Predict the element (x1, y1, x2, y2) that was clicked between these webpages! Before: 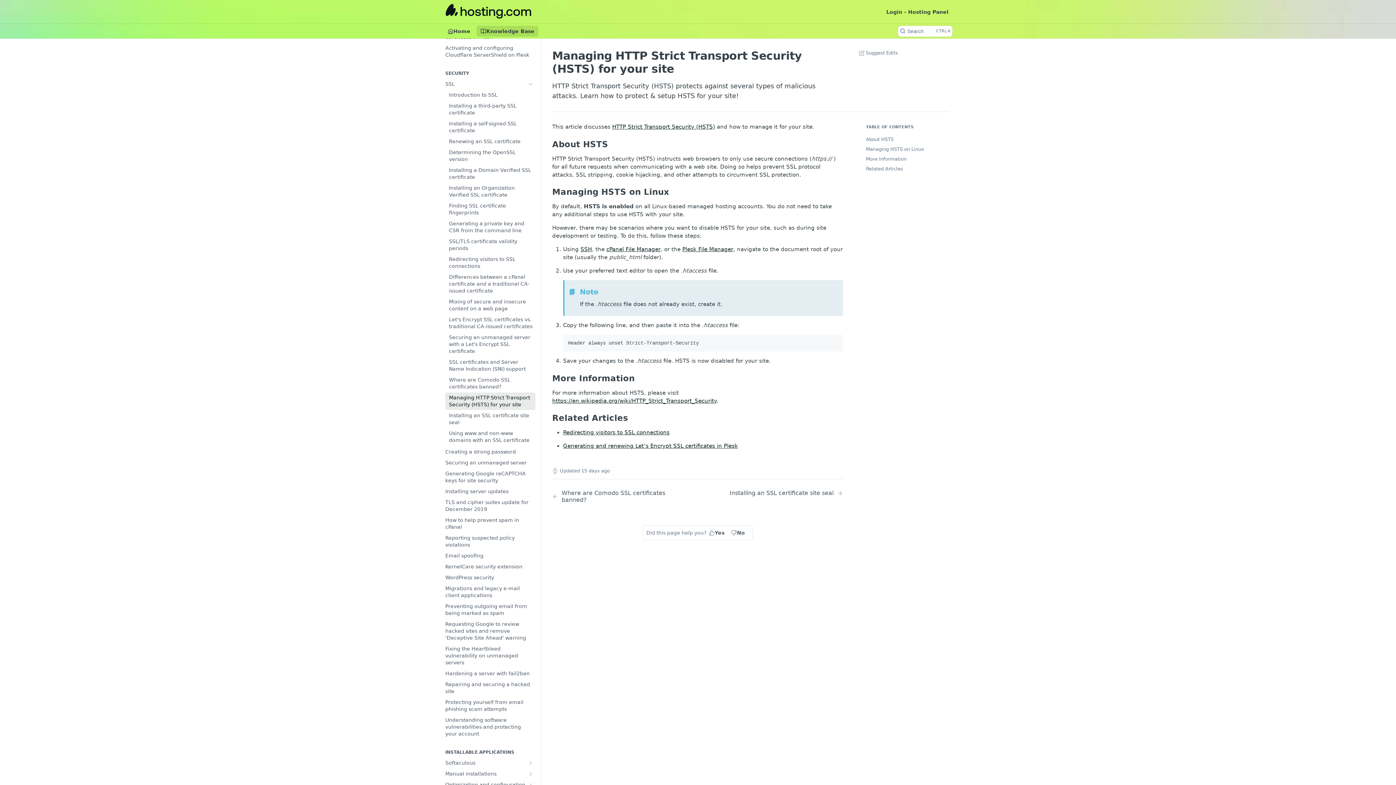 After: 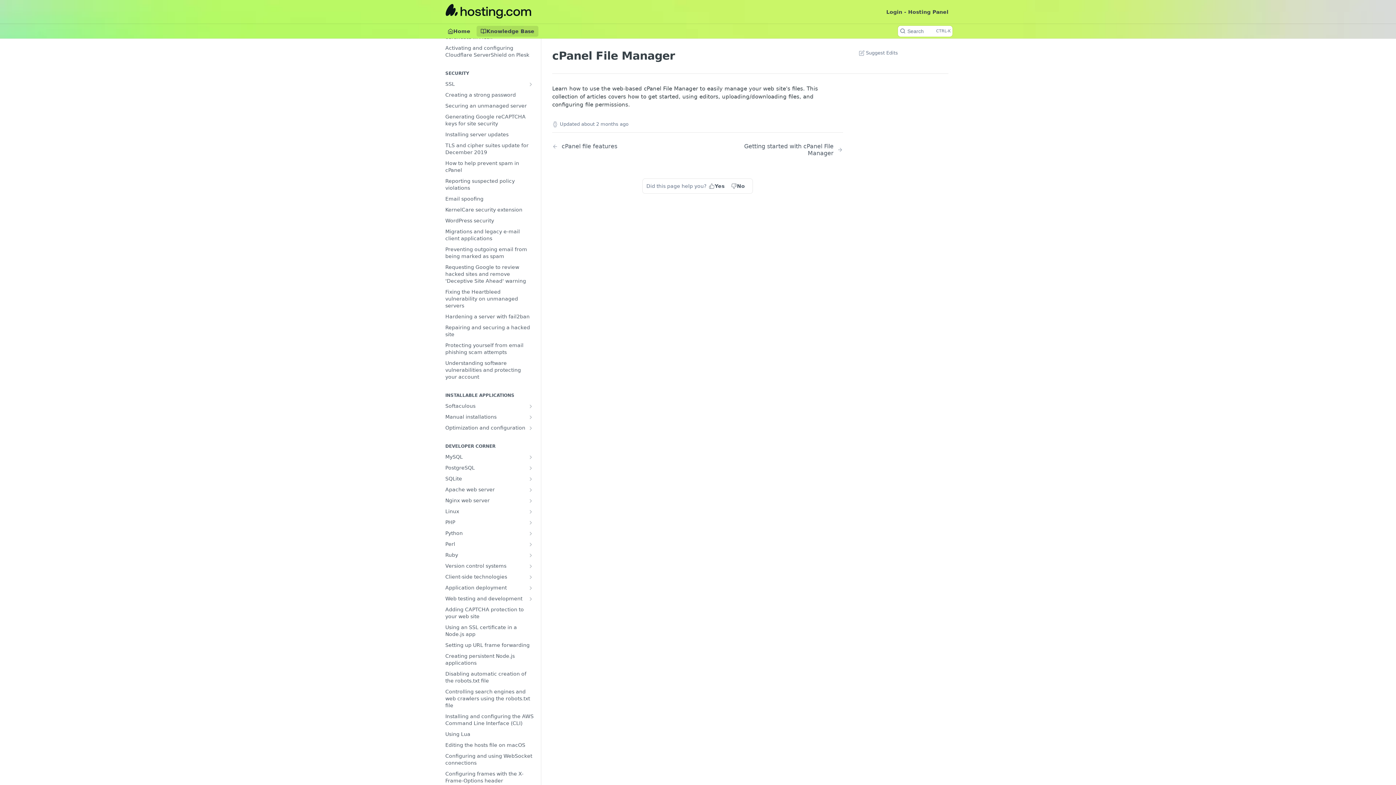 Action: bbox: (606, 246, 660, 252) label: cPanel File Manager